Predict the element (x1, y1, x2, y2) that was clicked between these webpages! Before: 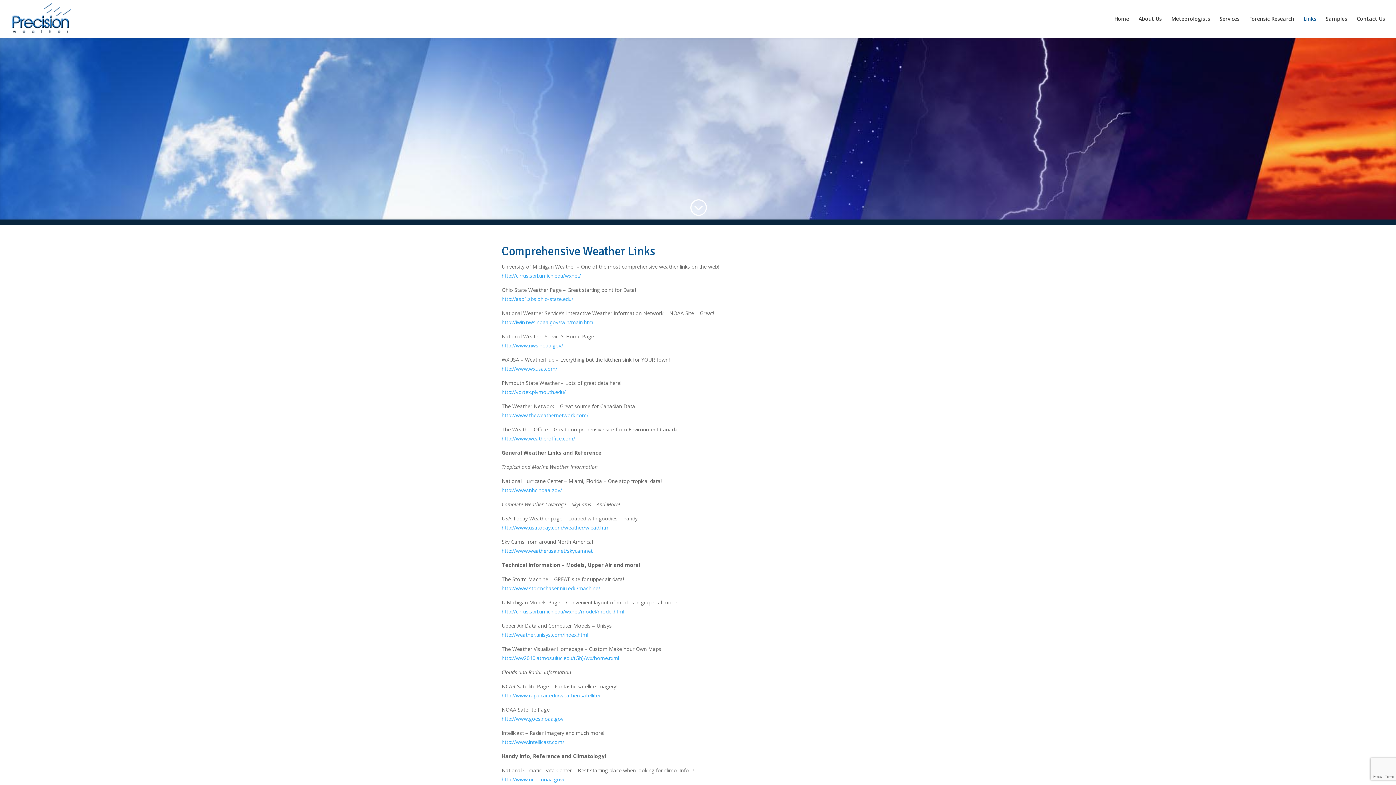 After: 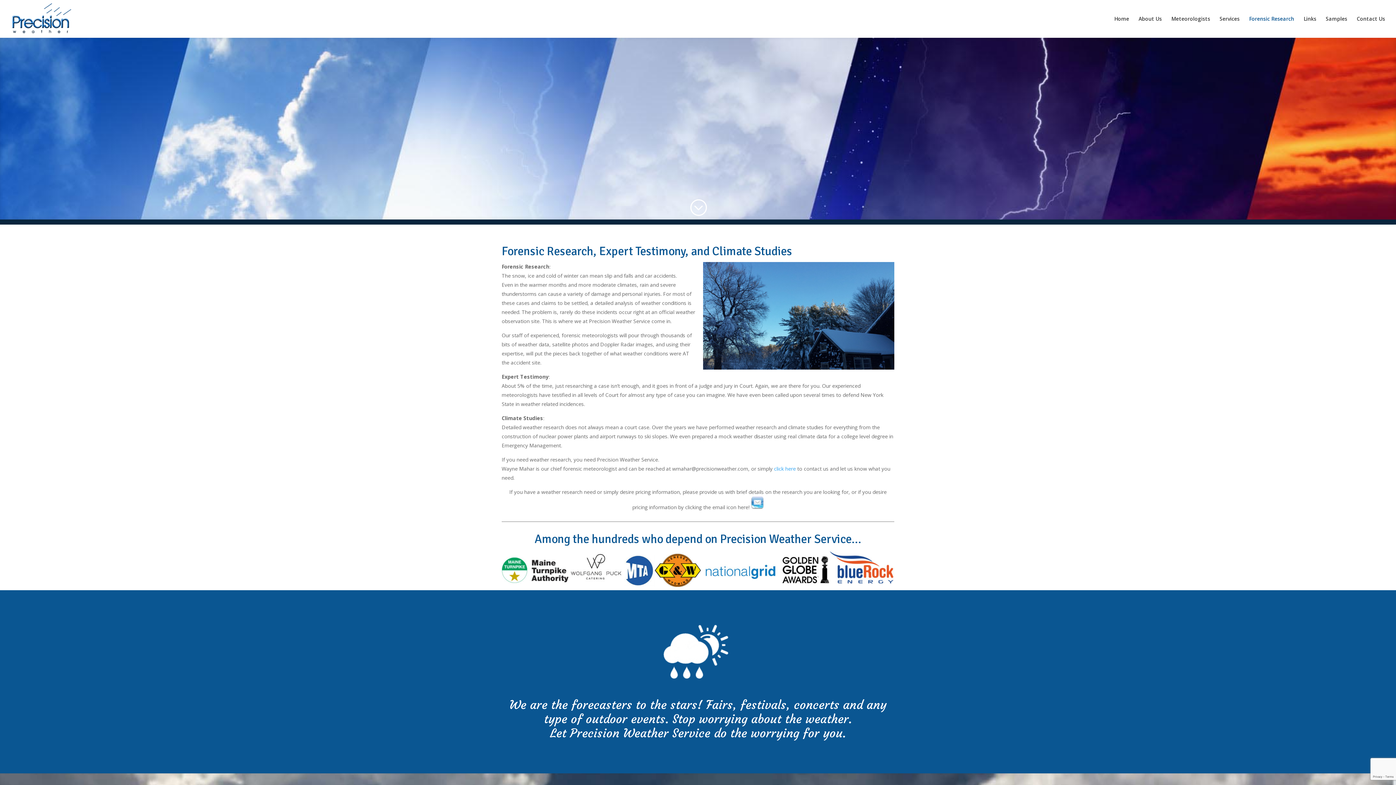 Action: bbox: (1249, 16, 1294, 37) label: Forensic Research